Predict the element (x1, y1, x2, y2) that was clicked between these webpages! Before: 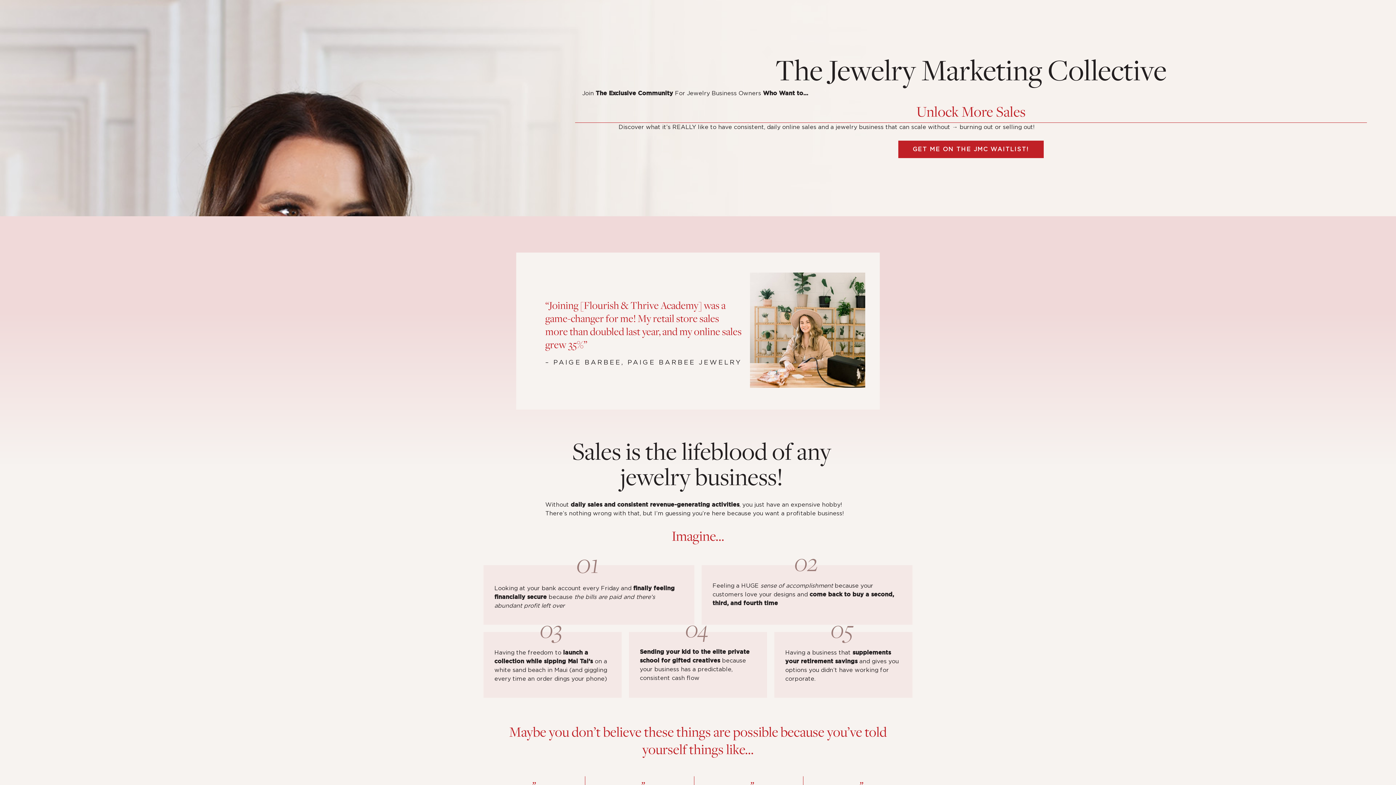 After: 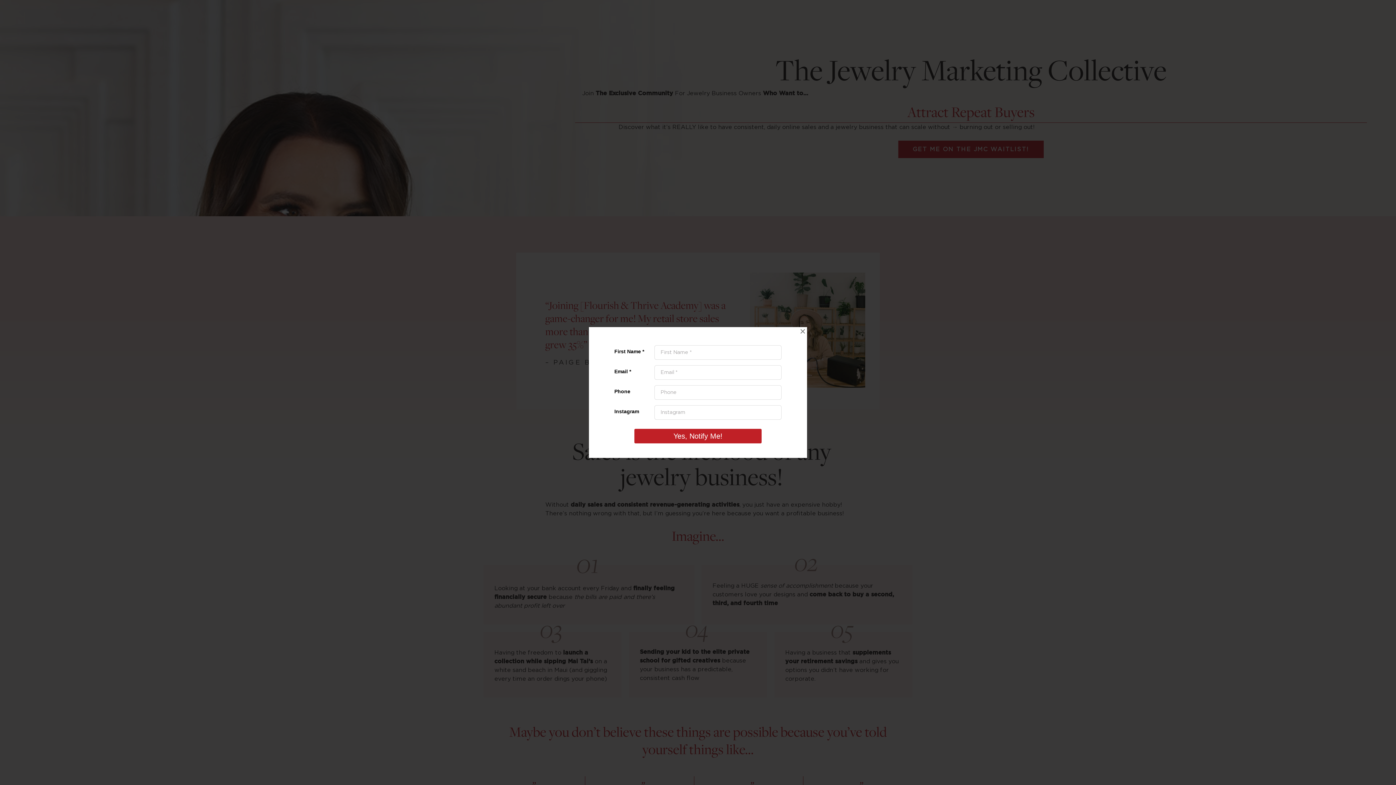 Action: label: GET ME ON THE JMC WAITLIST! bbox: (898, 140, 1043, 158)